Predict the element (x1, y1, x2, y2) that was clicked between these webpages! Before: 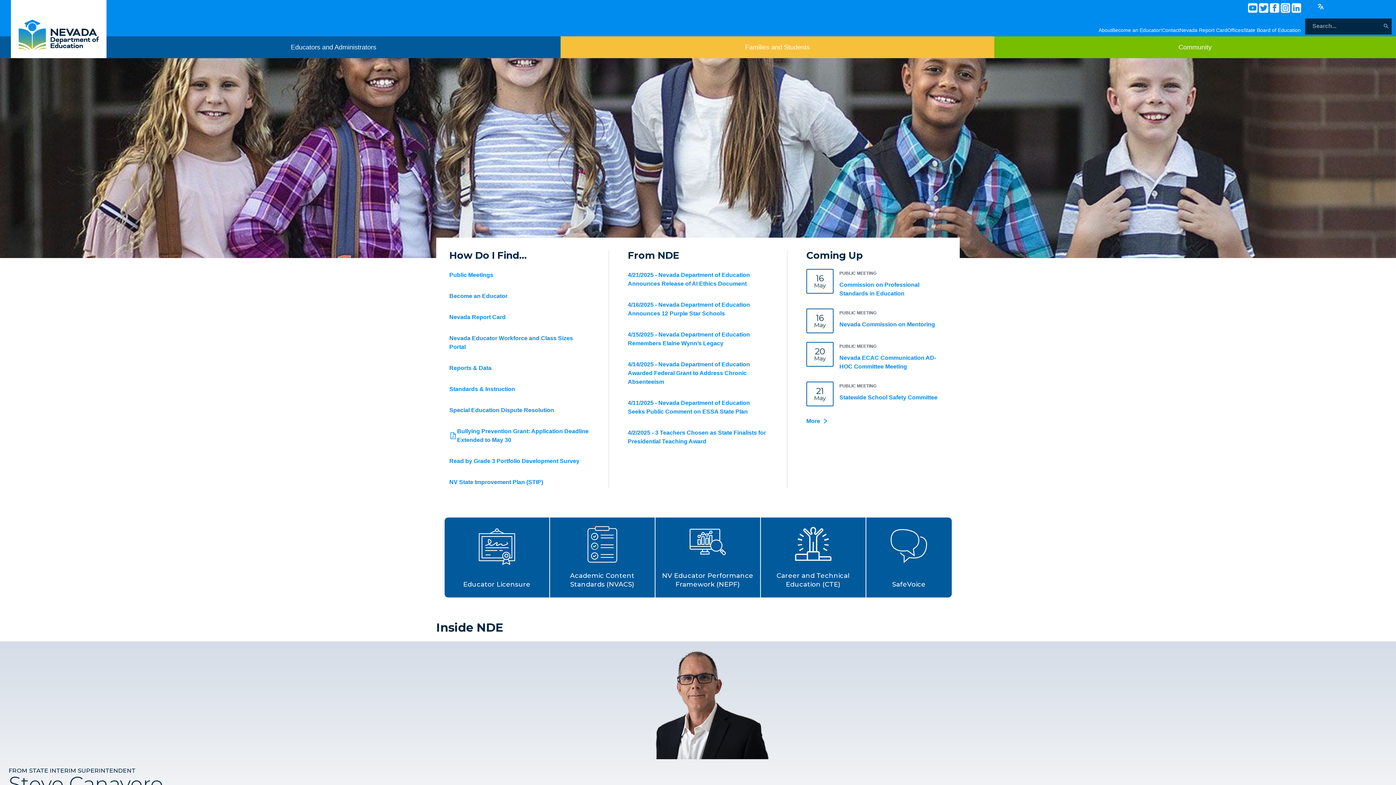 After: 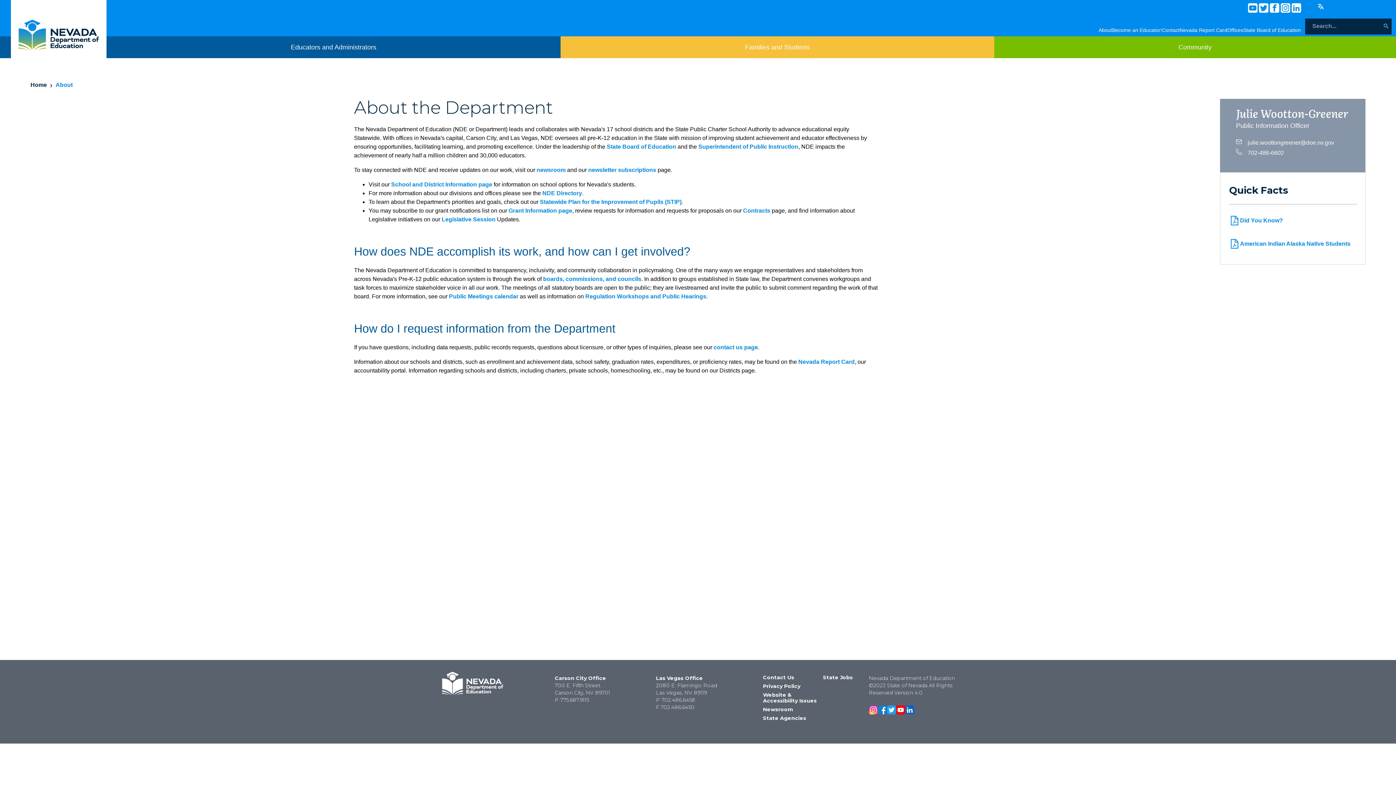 Action: bbox: (1098, 27, 1112, 33) label: About